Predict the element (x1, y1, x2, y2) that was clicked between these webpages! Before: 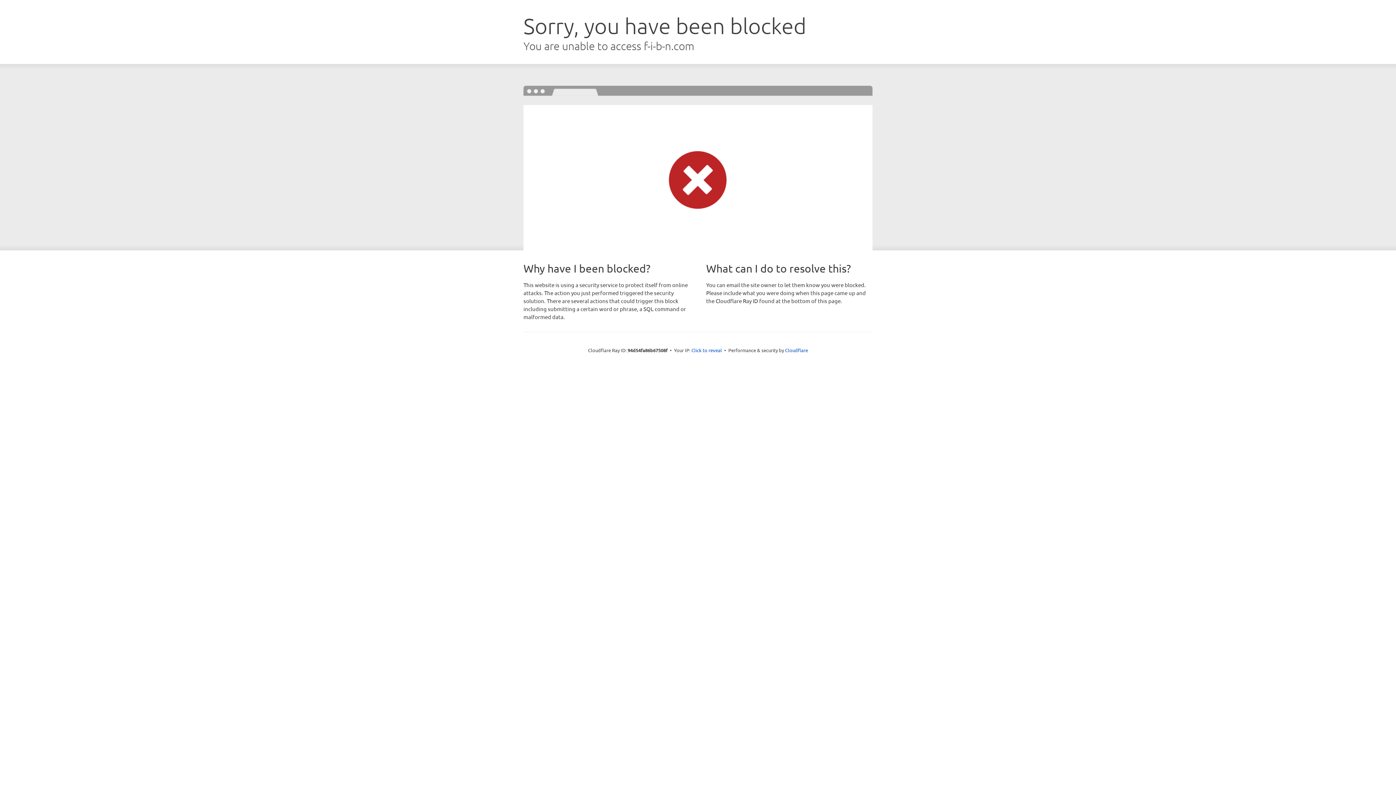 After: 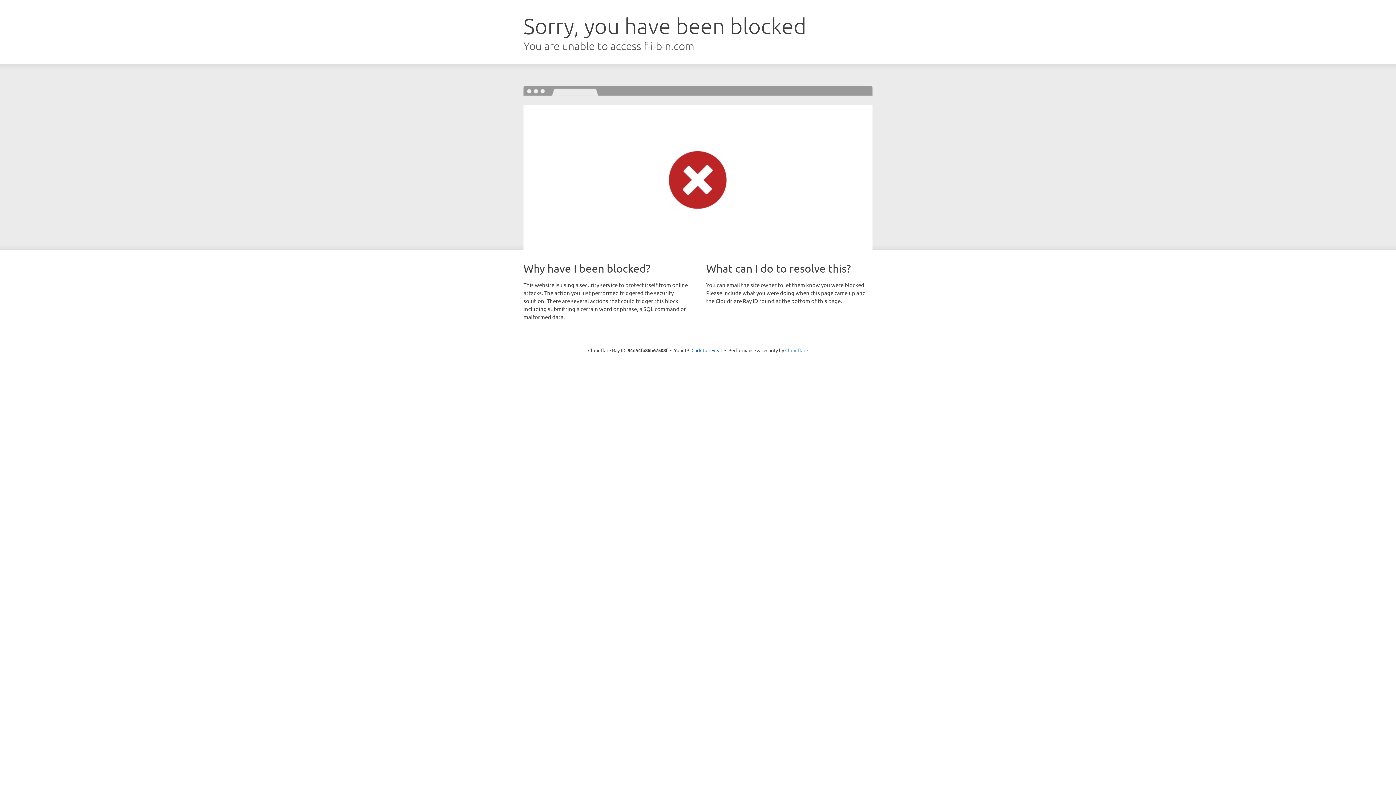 Action: label: Cloudflare bbox: (785, 347, 808, 353)